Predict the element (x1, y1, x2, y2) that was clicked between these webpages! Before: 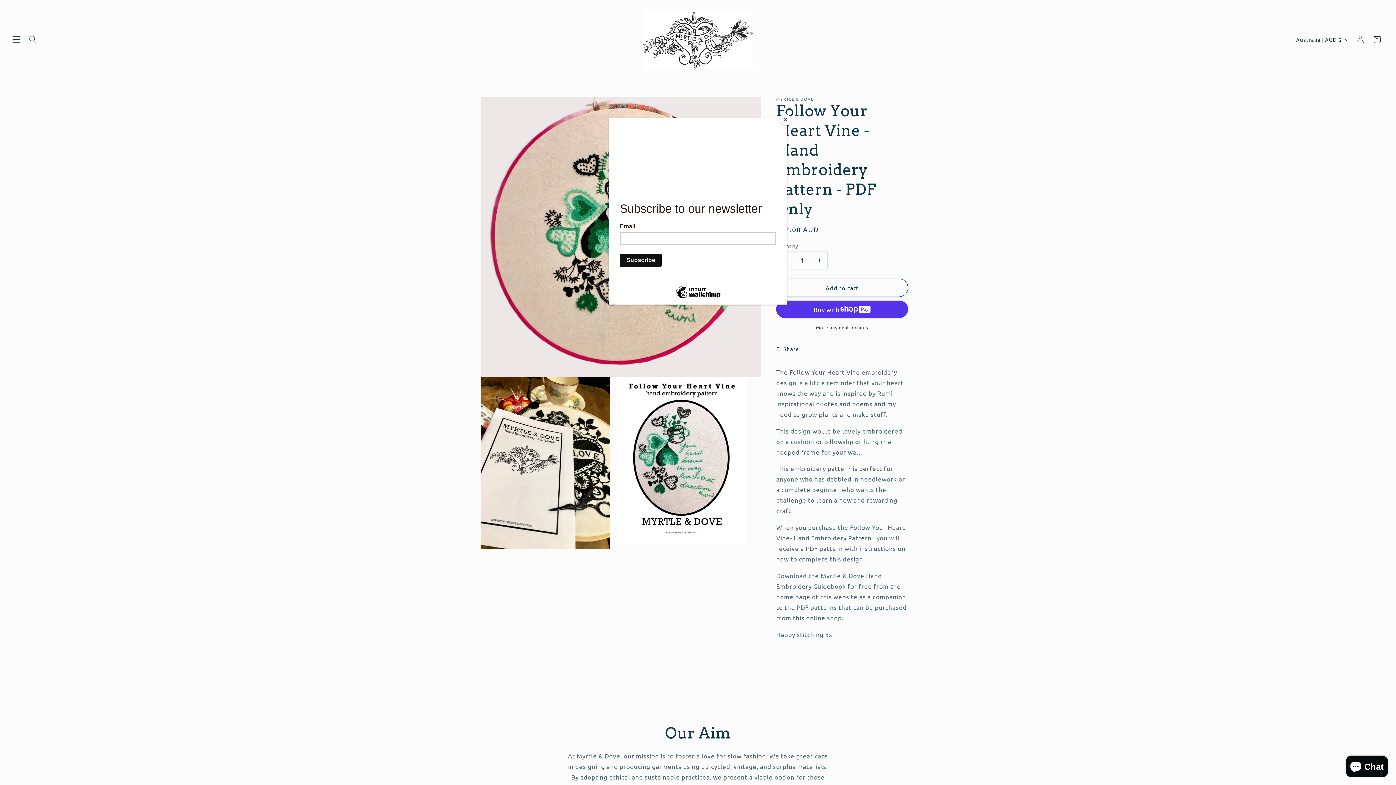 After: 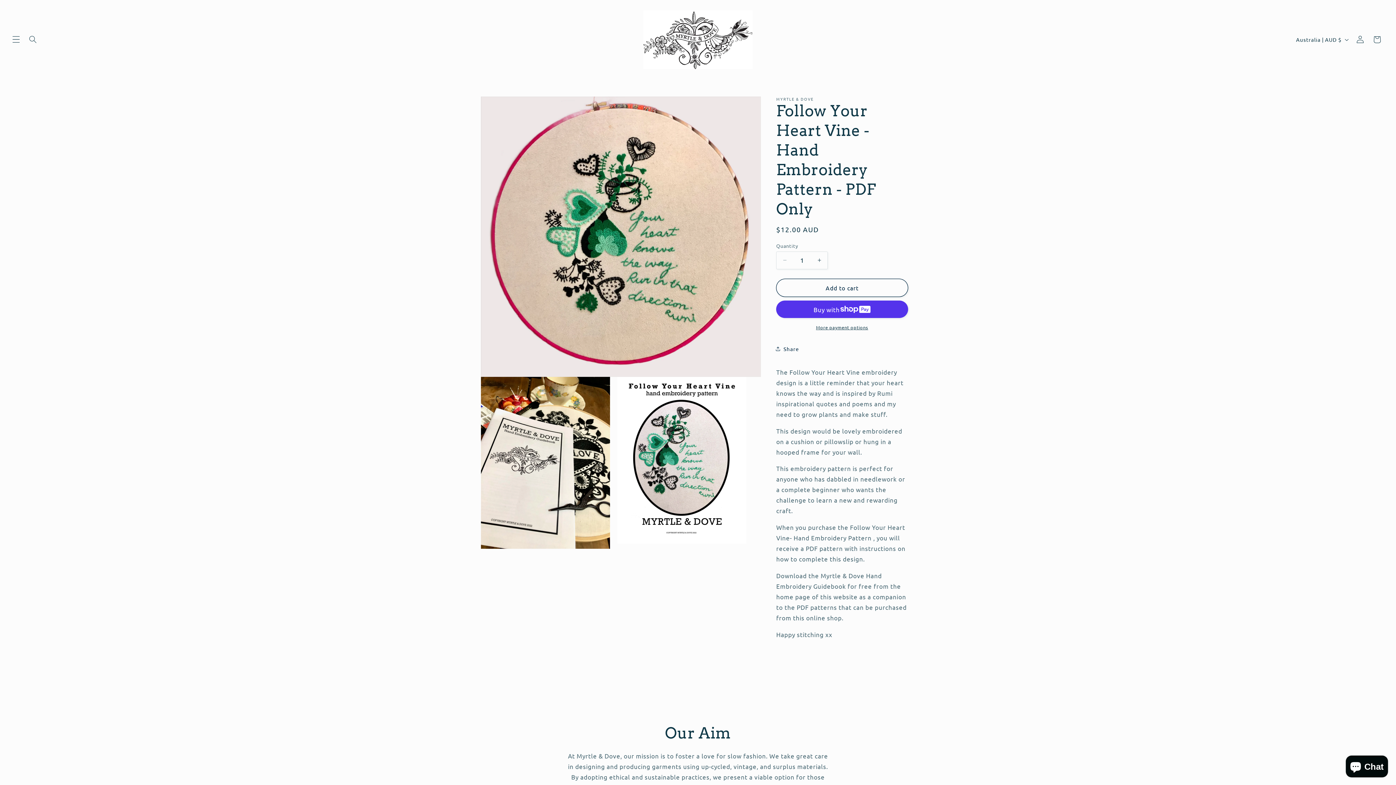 Action: bbox: (780, 114, 790, 125) label: Close